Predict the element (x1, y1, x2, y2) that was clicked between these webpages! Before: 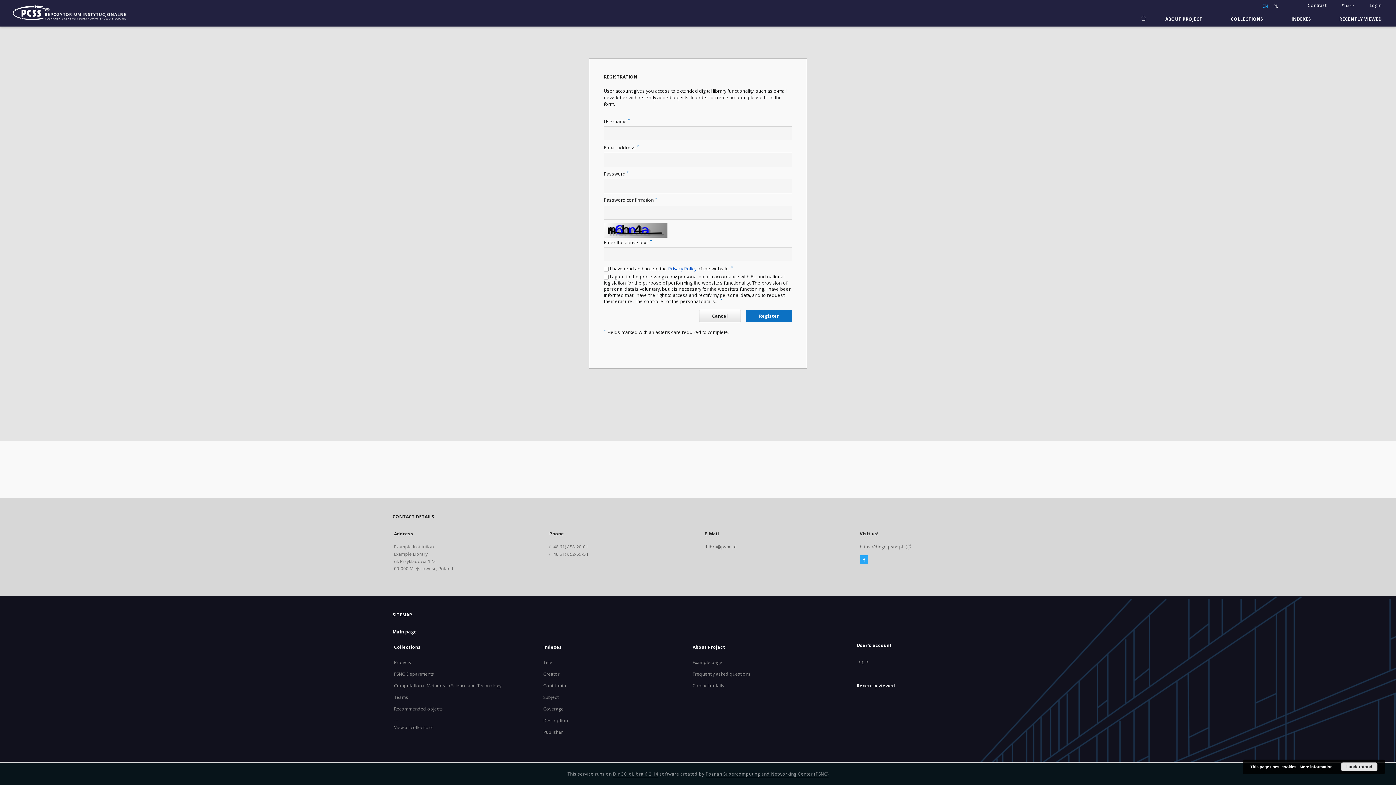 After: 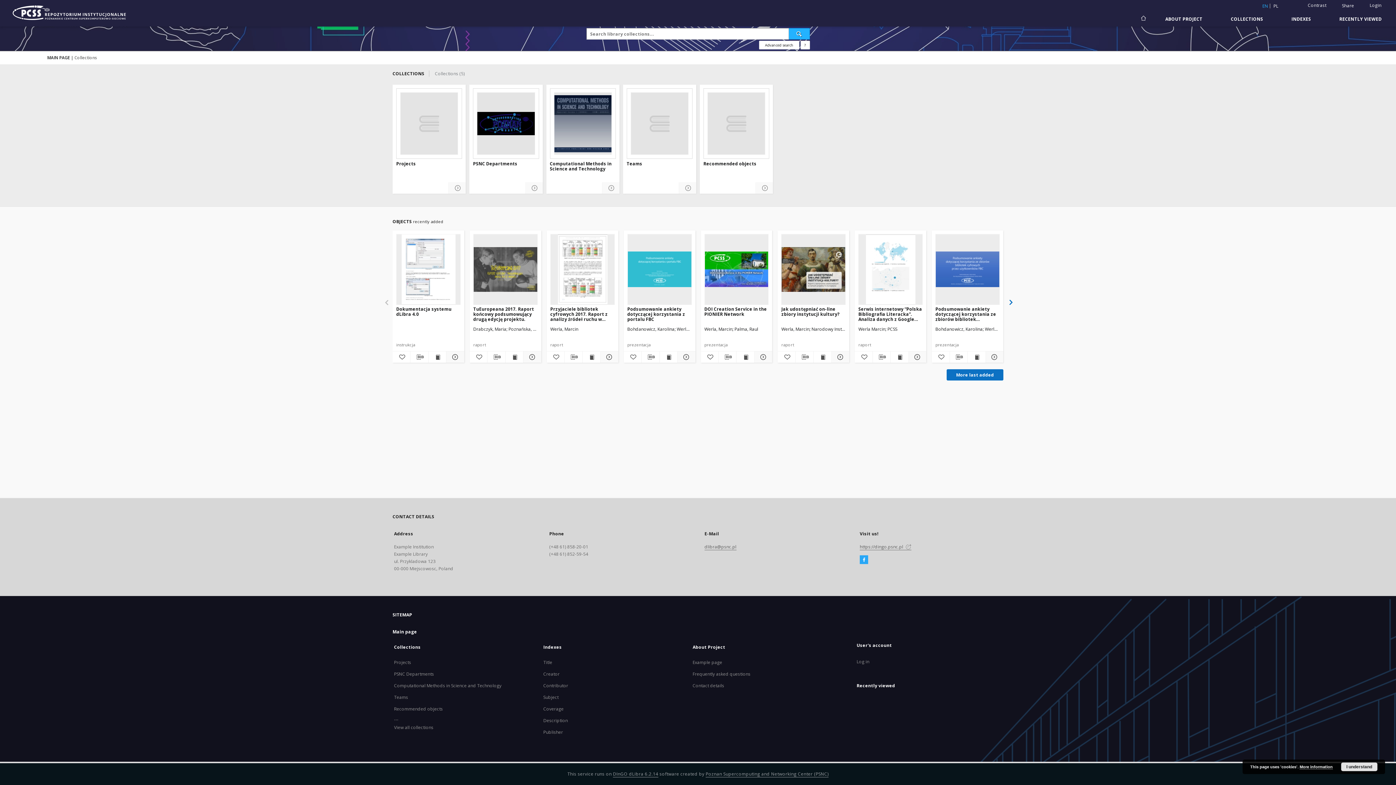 Action: label: View all collections bbox: (394, 724, 433, 731)